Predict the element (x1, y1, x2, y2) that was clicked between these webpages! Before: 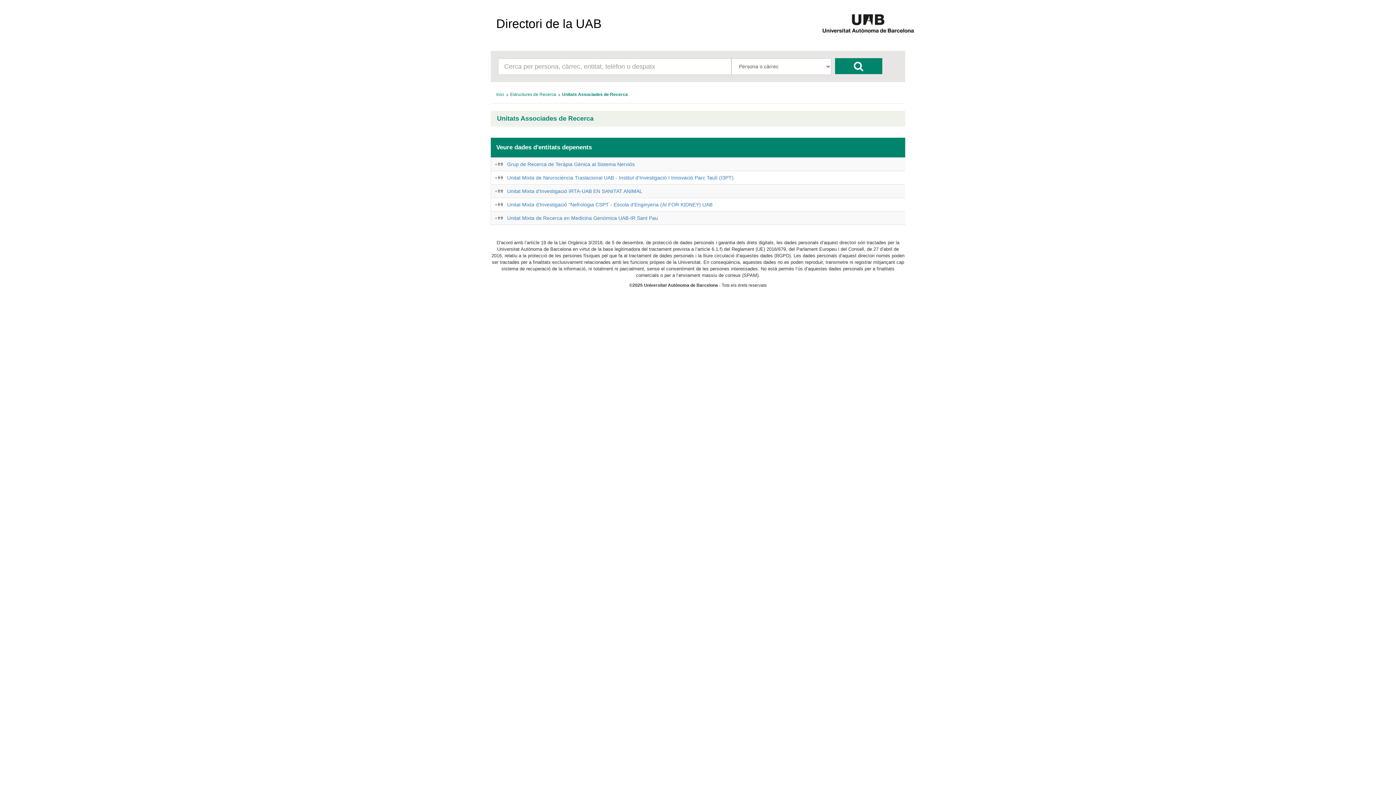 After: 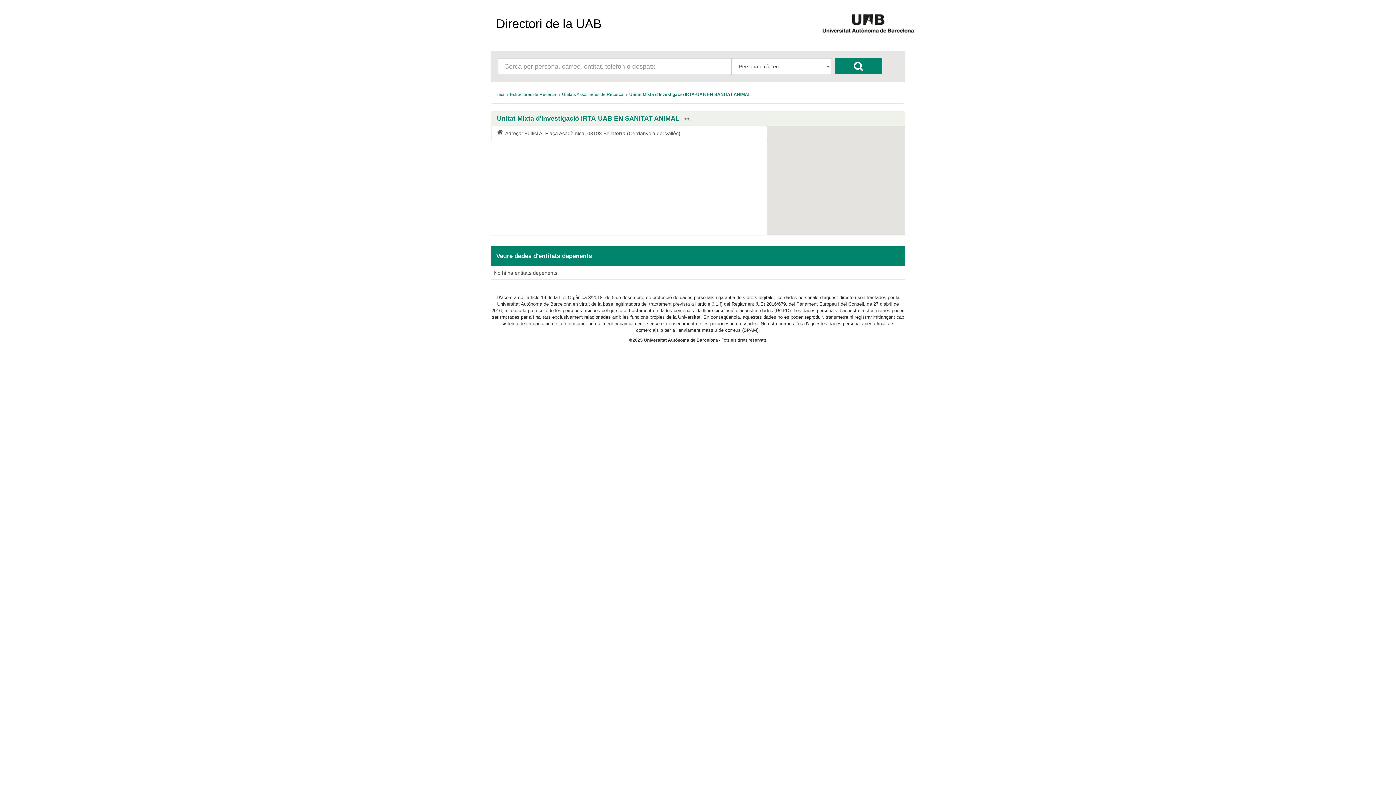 Action: label: Unitat Mixta d'Investigació IRTA-UAB EN SANITAT ANIMAL bbox: (507, 188, 642, 194)